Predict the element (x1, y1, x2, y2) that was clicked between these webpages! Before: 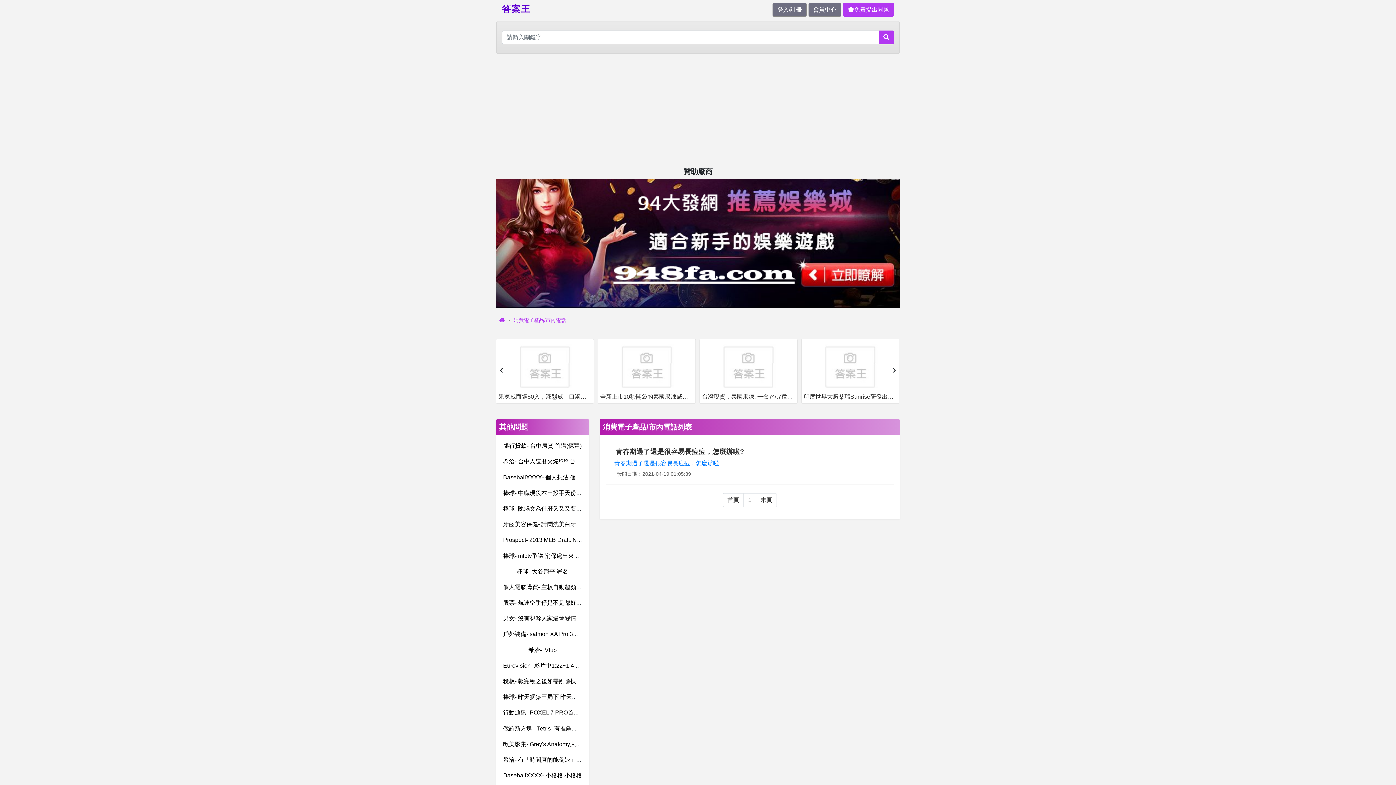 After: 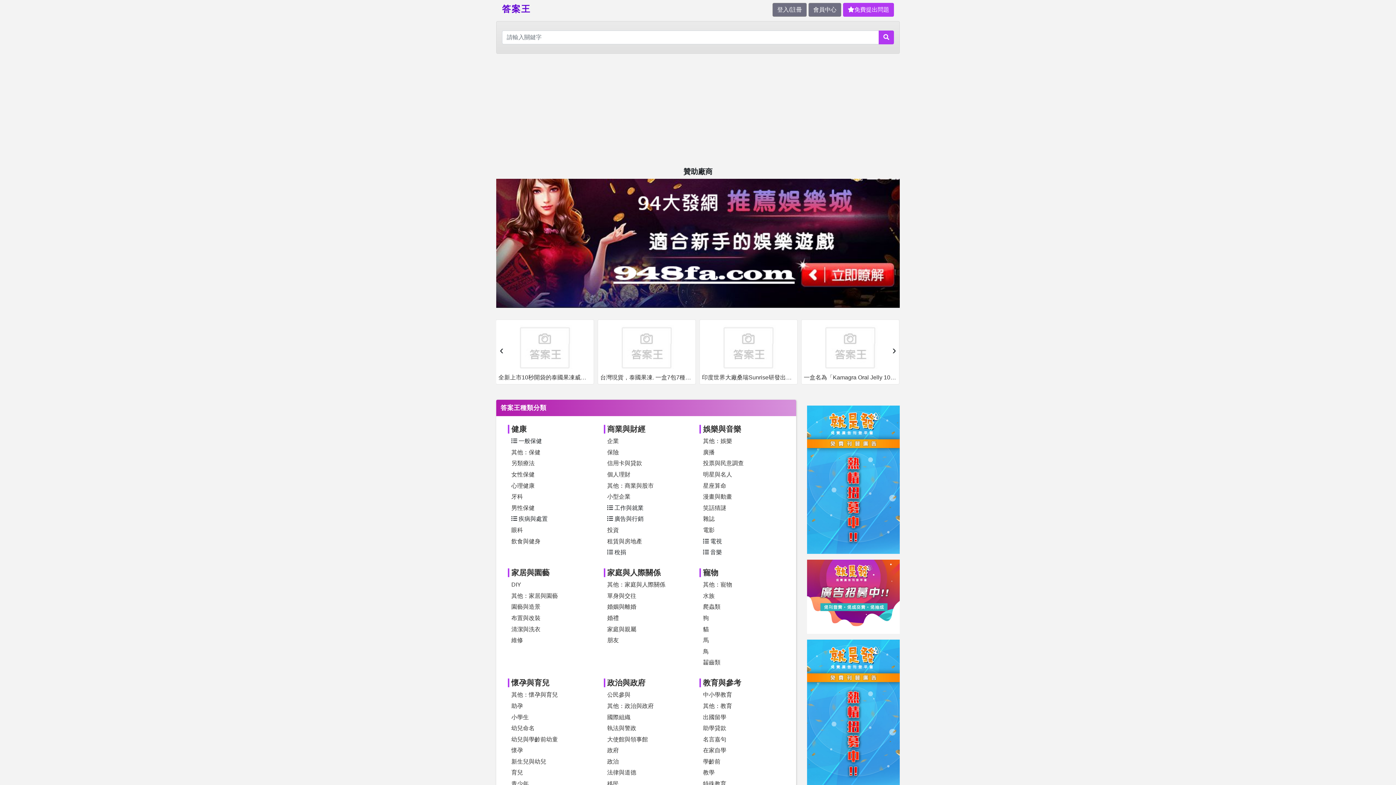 Action: bbox: (502, 2, 530, 15) label: 答案王